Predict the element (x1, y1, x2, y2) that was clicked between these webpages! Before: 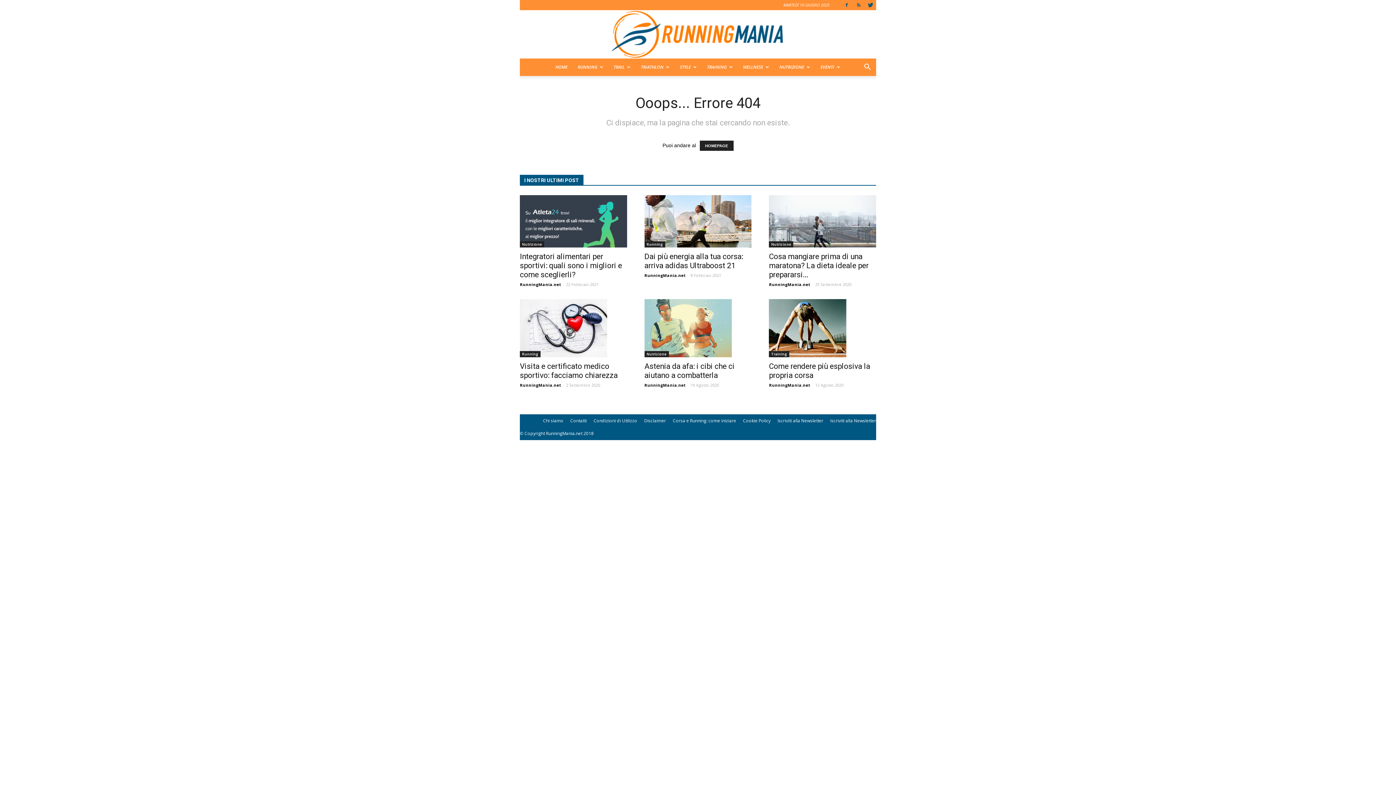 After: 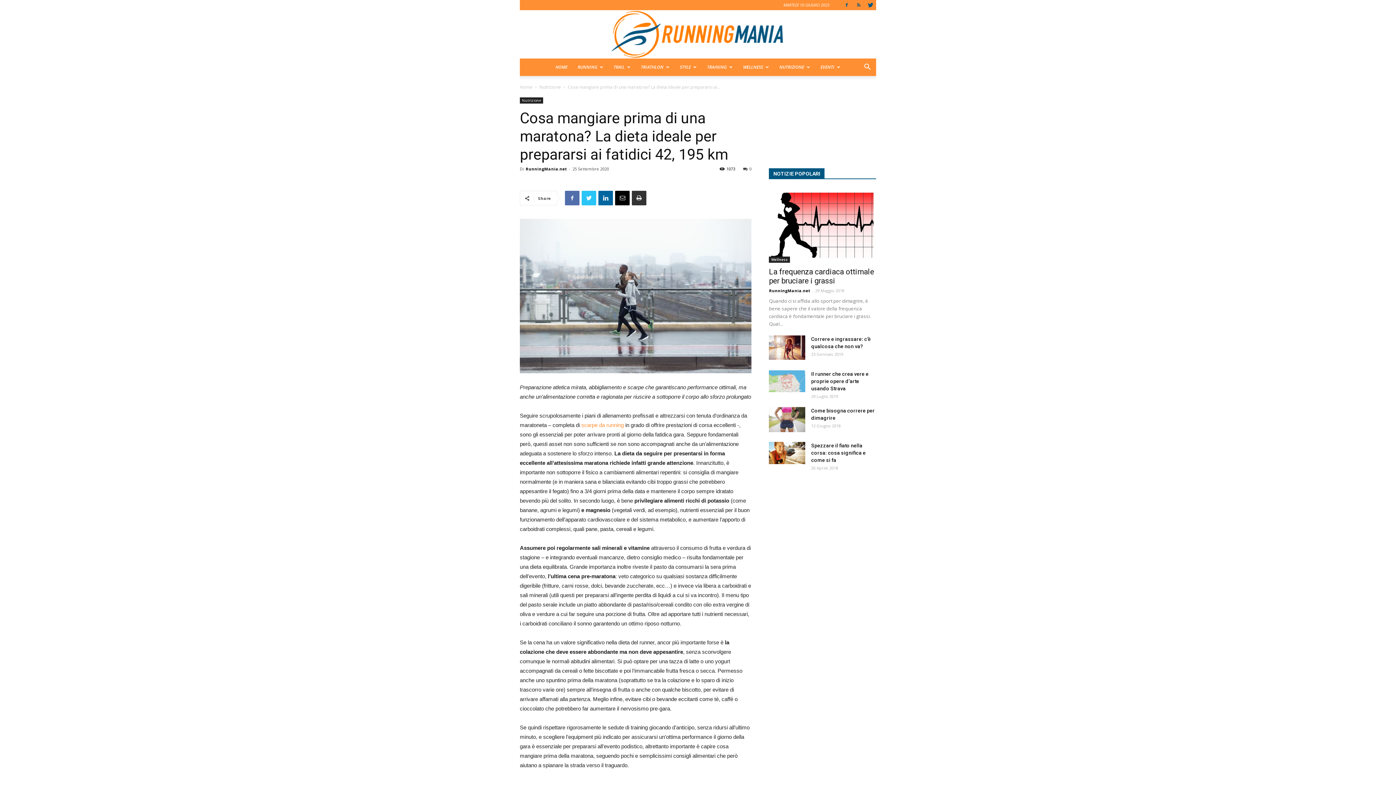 Action: bbox: (769, 195, 876, 247)